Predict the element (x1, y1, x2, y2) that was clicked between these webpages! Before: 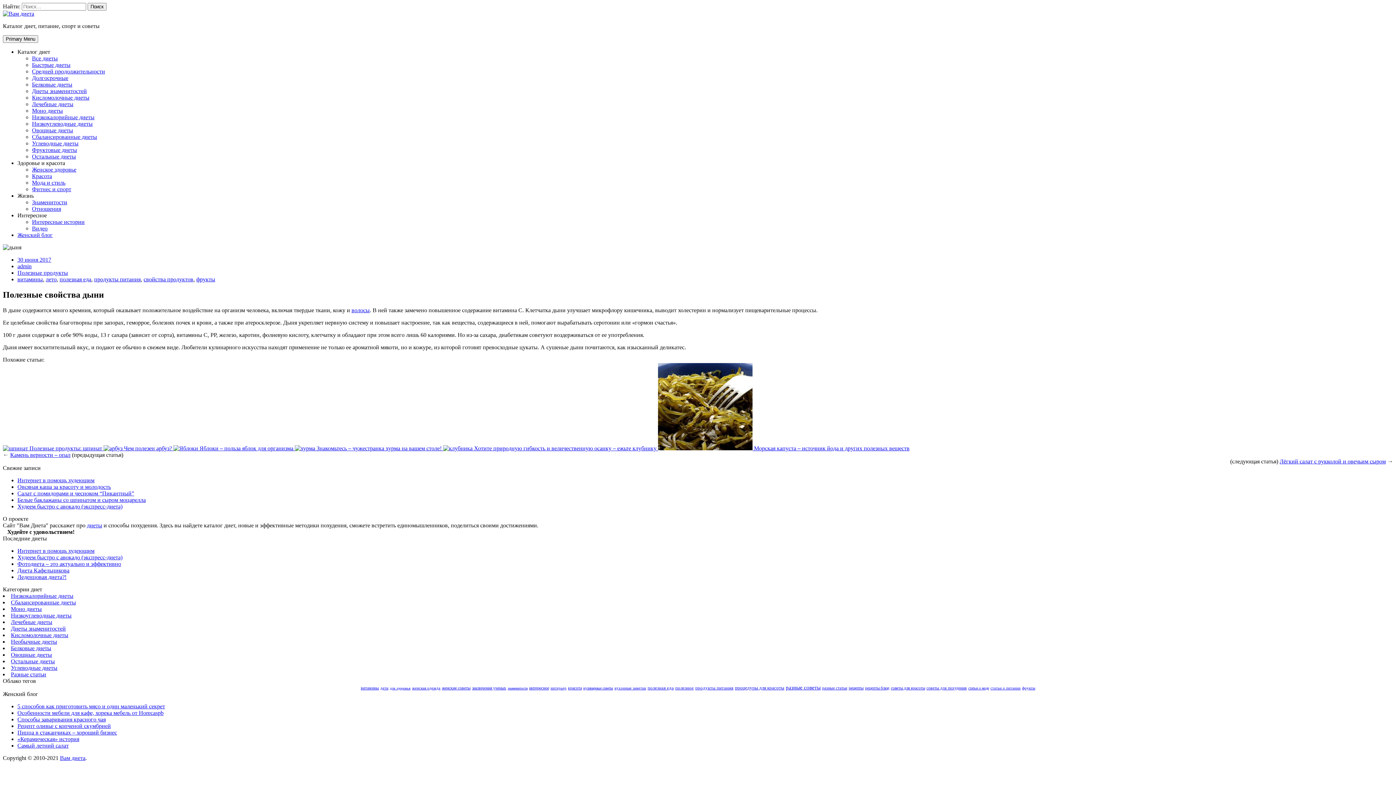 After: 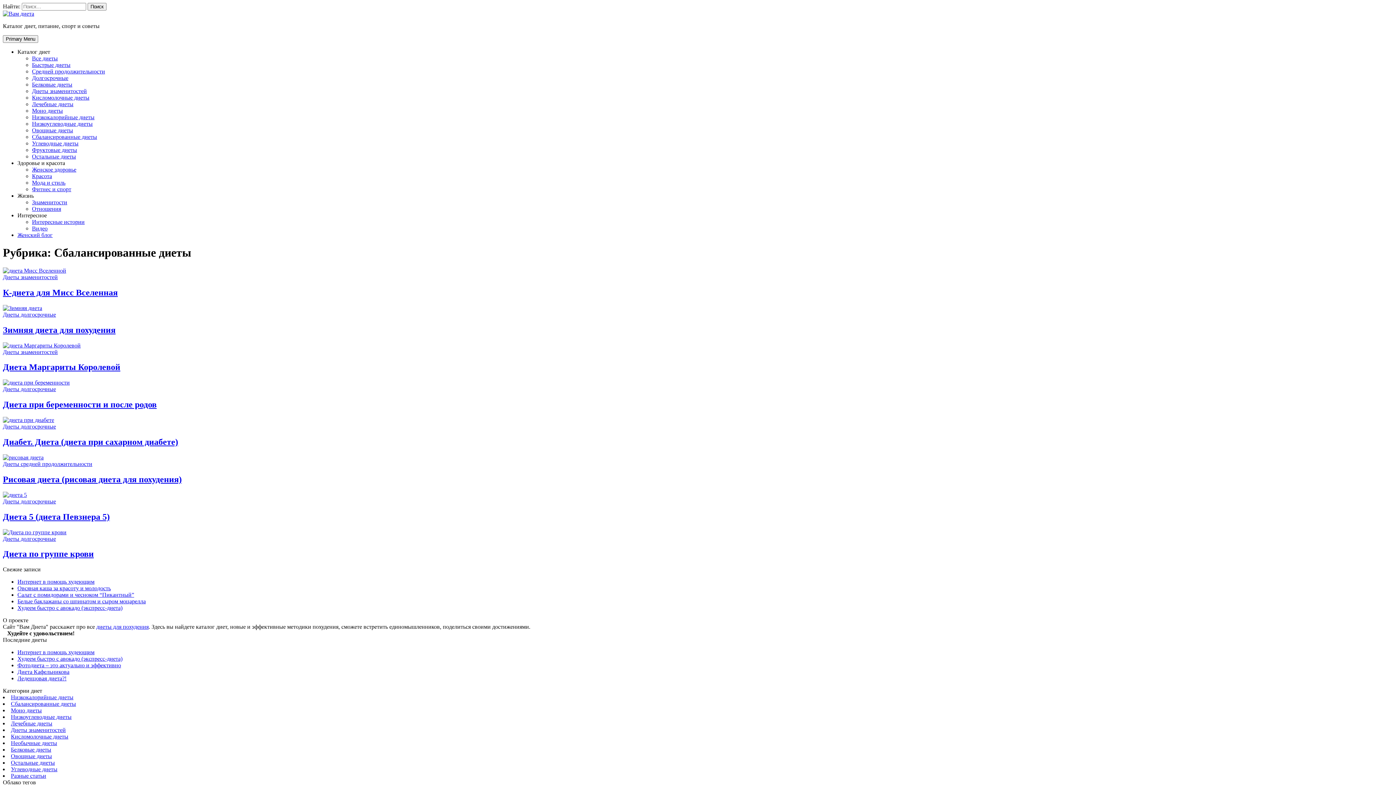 Action: label: Сбалансированные диеты bbox: (32, 133, 97, 140)